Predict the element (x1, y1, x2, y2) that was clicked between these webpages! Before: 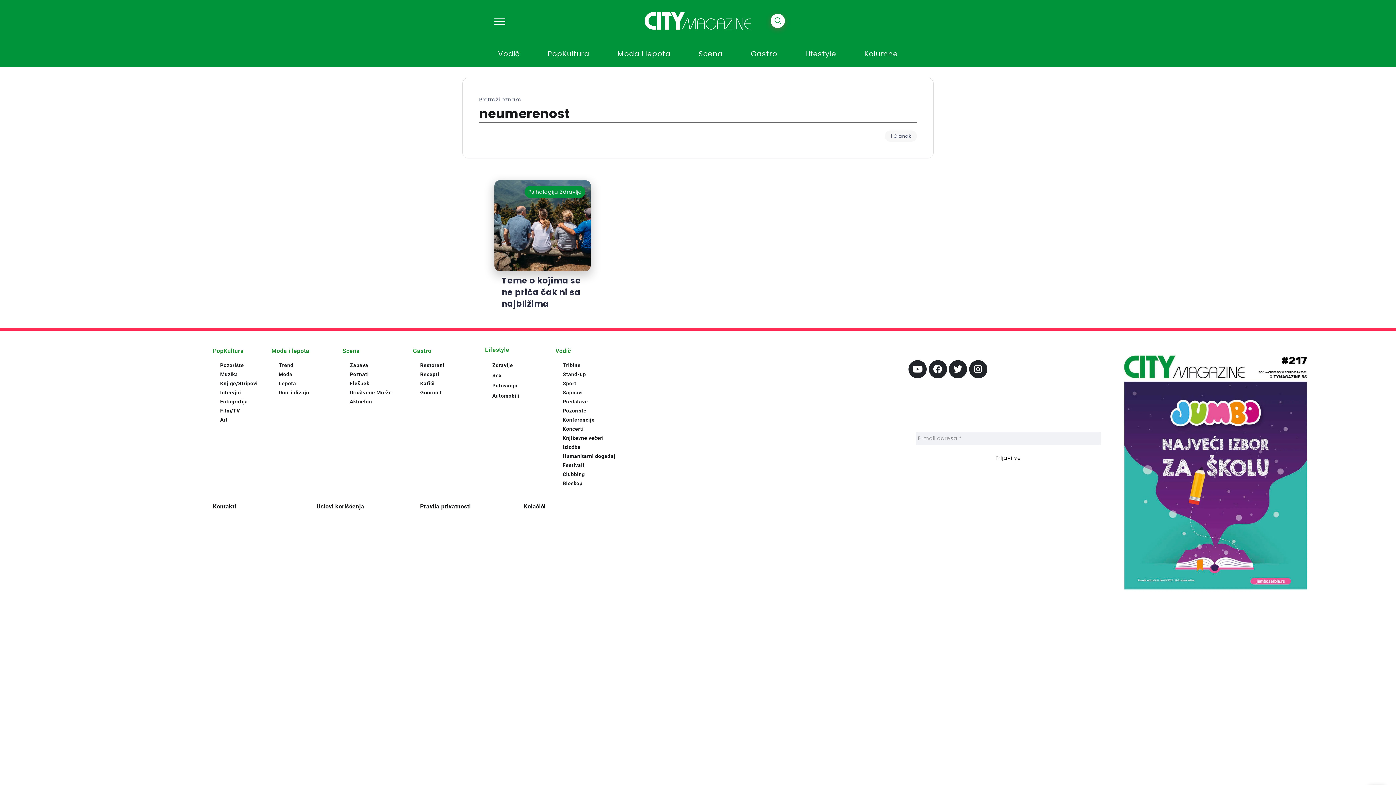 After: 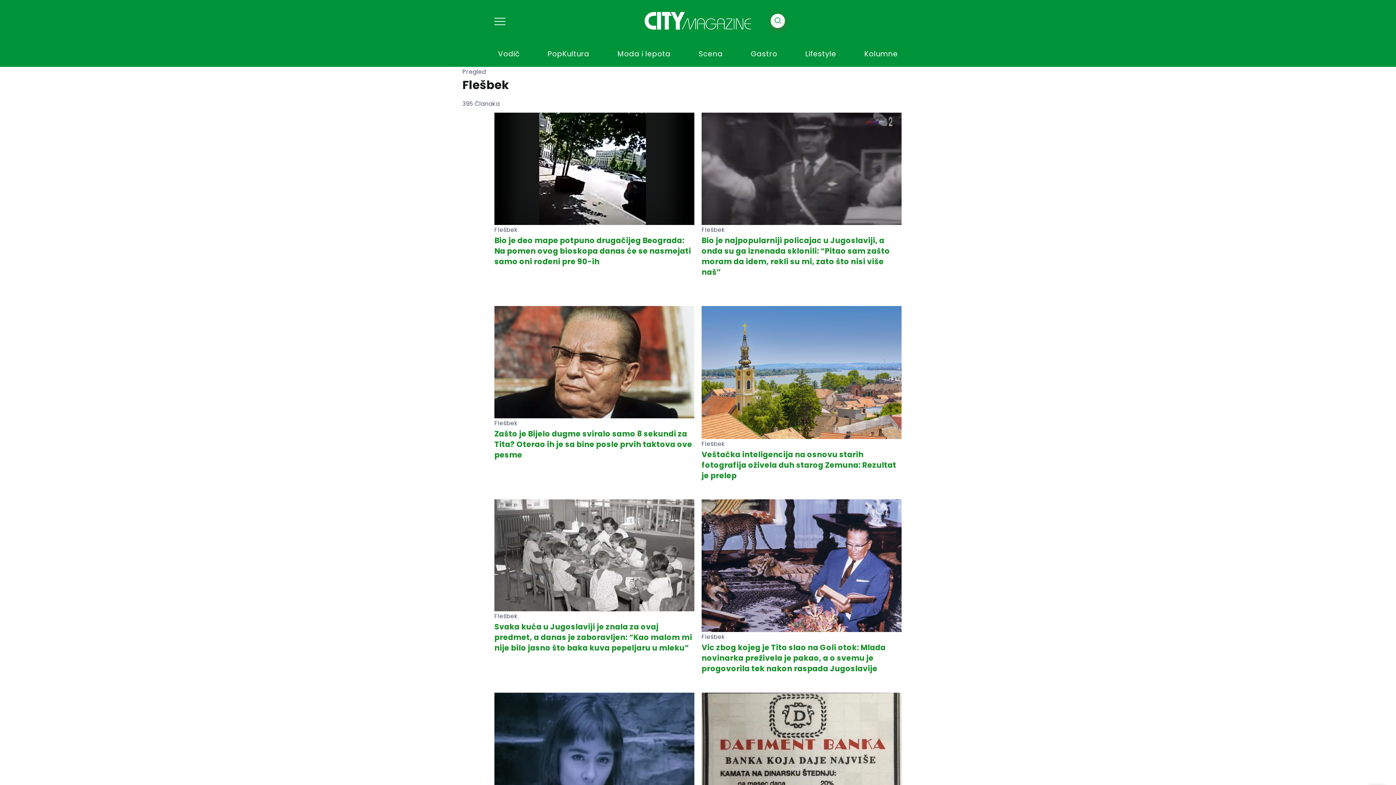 Action: label: Flešbek bbox: (349, 380, 369, 386)